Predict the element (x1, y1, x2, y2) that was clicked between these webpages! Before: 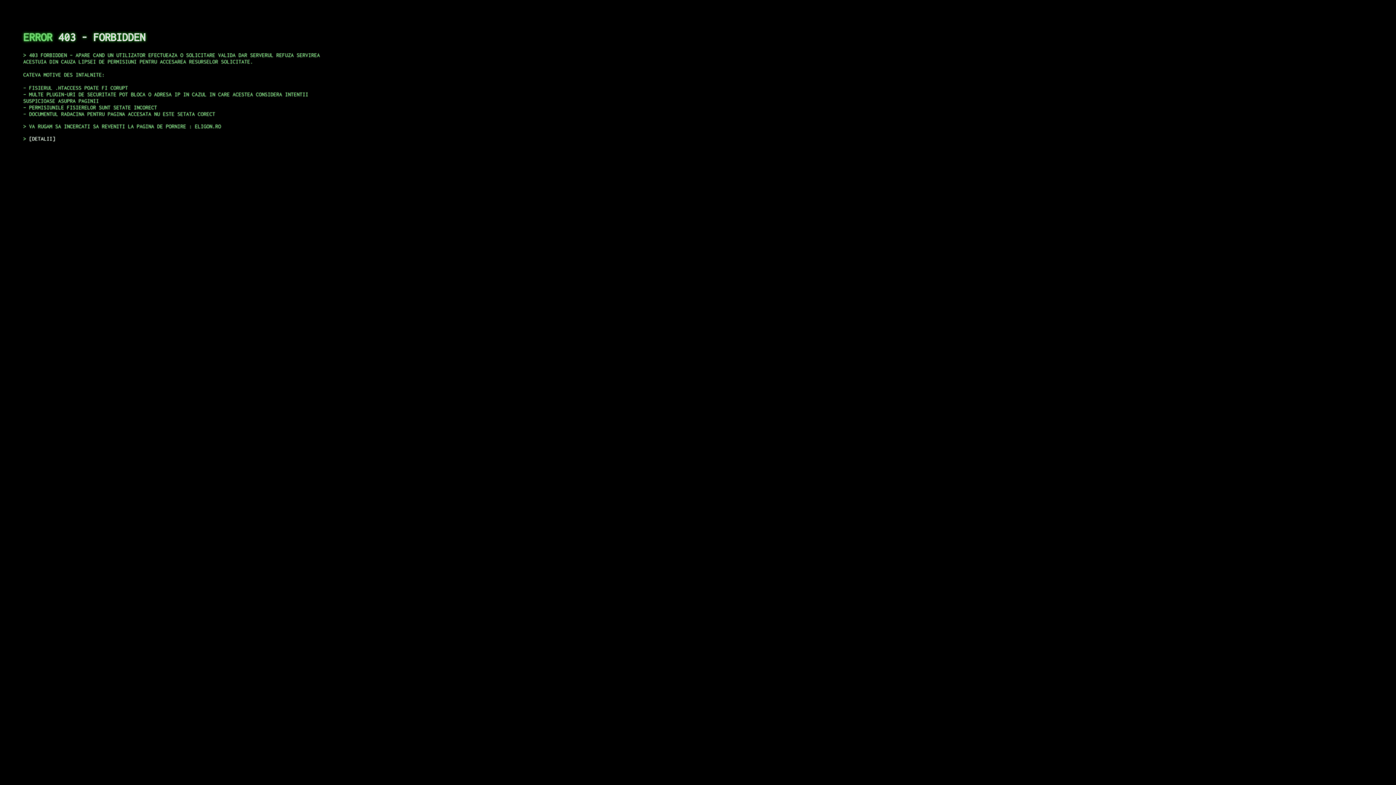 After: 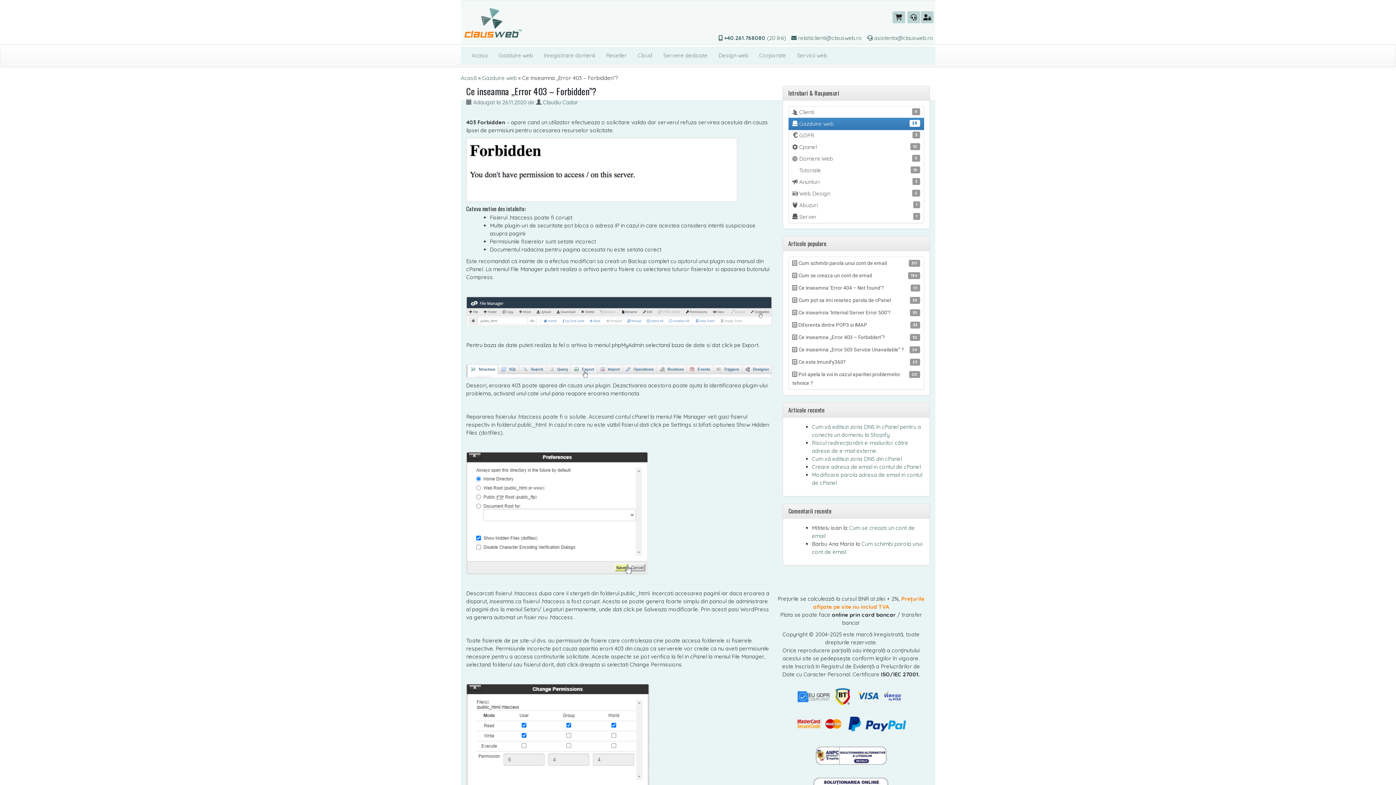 Action: bbox: (29, 135, 55, 141) label: DETALII